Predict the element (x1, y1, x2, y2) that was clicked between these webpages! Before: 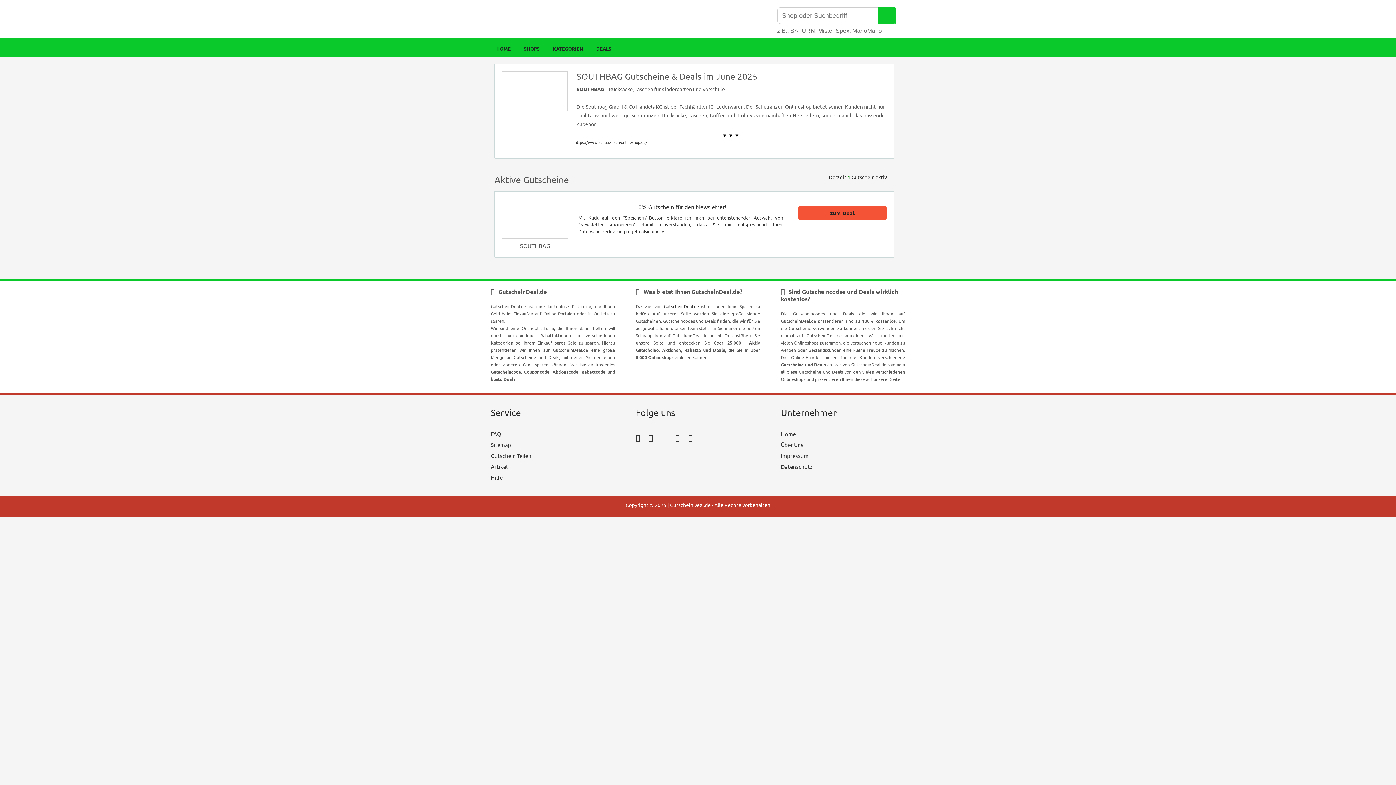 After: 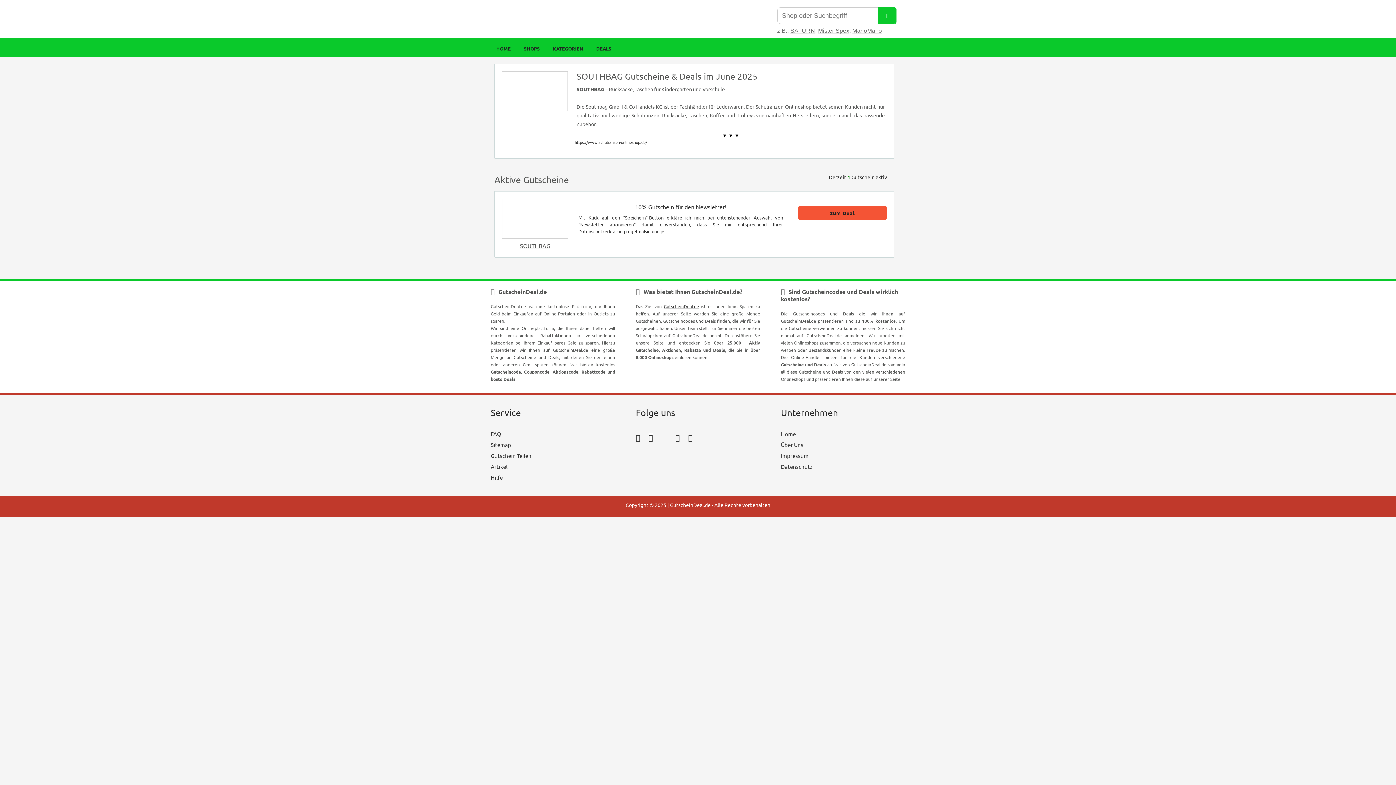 Action: bbox: (648, 432, 653, 442) label: instagram_icon